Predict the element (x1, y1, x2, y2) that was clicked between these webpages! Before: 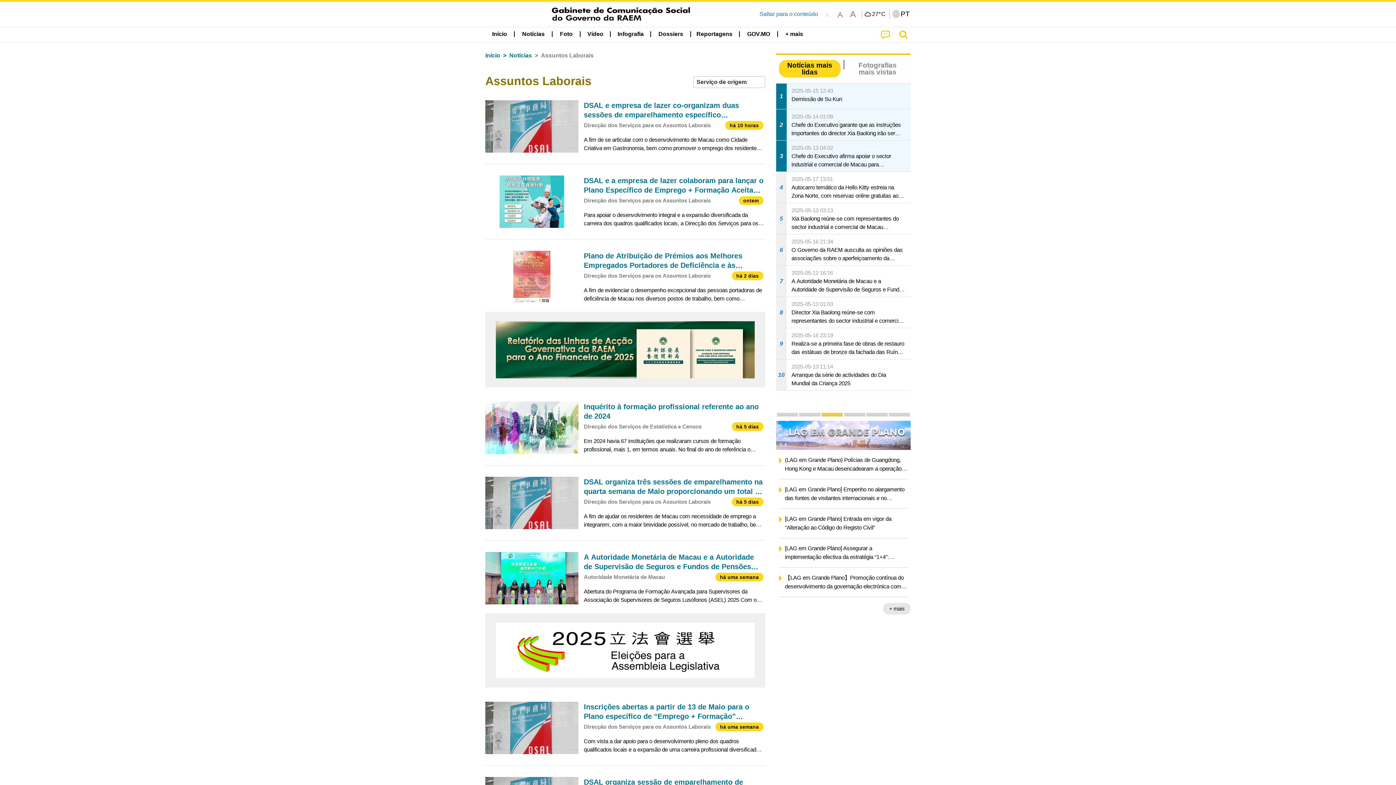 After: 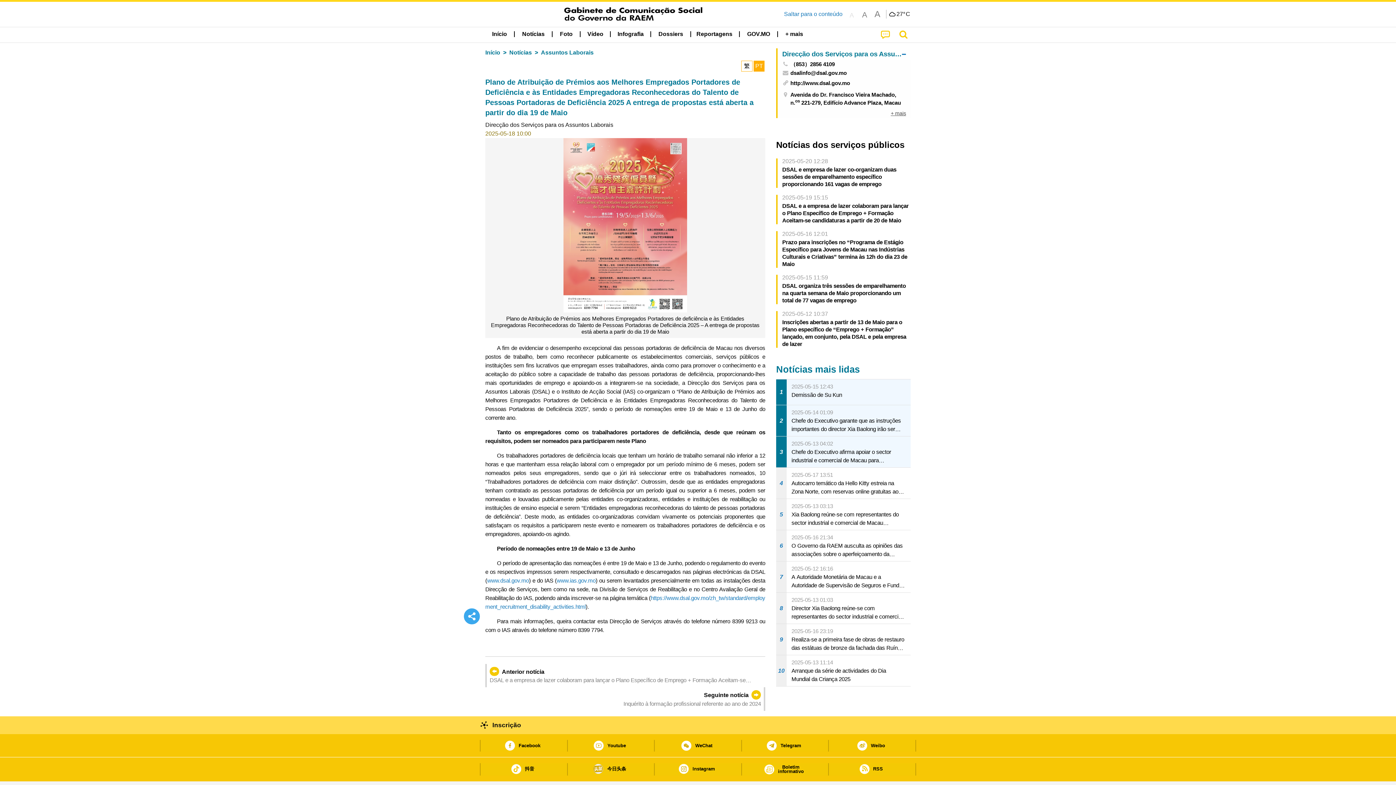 Action: label: Plano de Atribuição de Prémios aos Melhores Empregados Portadores de Deficiência e às Entidades Empregadoras Reconhecedoras do Talento de Pessoas Portadoras de Deficiência 2025 A entrega de propostas está aberta a partir do dia 19 de Maio
Direcção dos Serviços para os Assuntos Laborais
há 2 dias
A fim de evidenciar o desempenho excepcional das pessoas portadoras de deficiência de Macau nos diversos postos de trabalho, bem como reconhecer publicamente os estabelecimentos comerciais, serviços públicos e instituições sem fins lucrativos que emp bbox: (485, 245, 765, 308)